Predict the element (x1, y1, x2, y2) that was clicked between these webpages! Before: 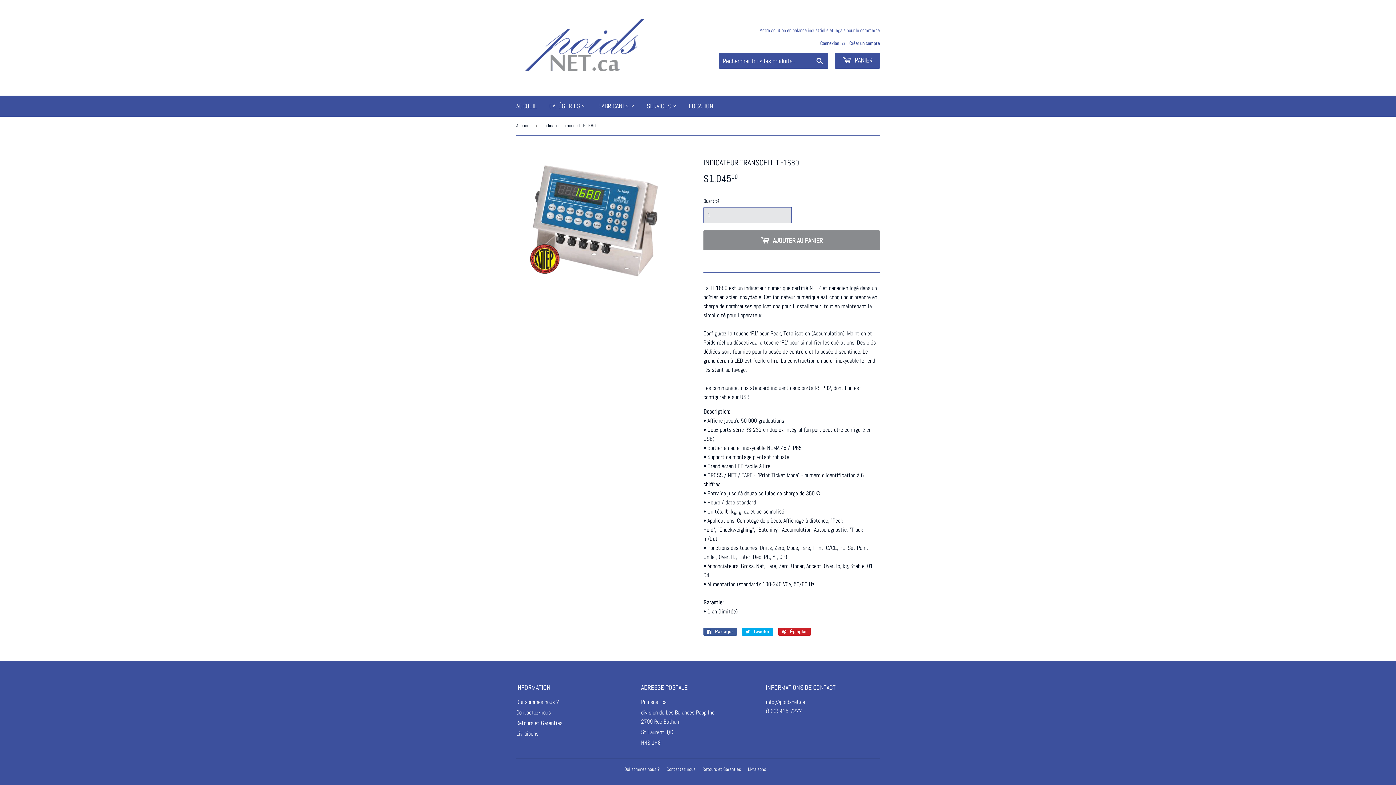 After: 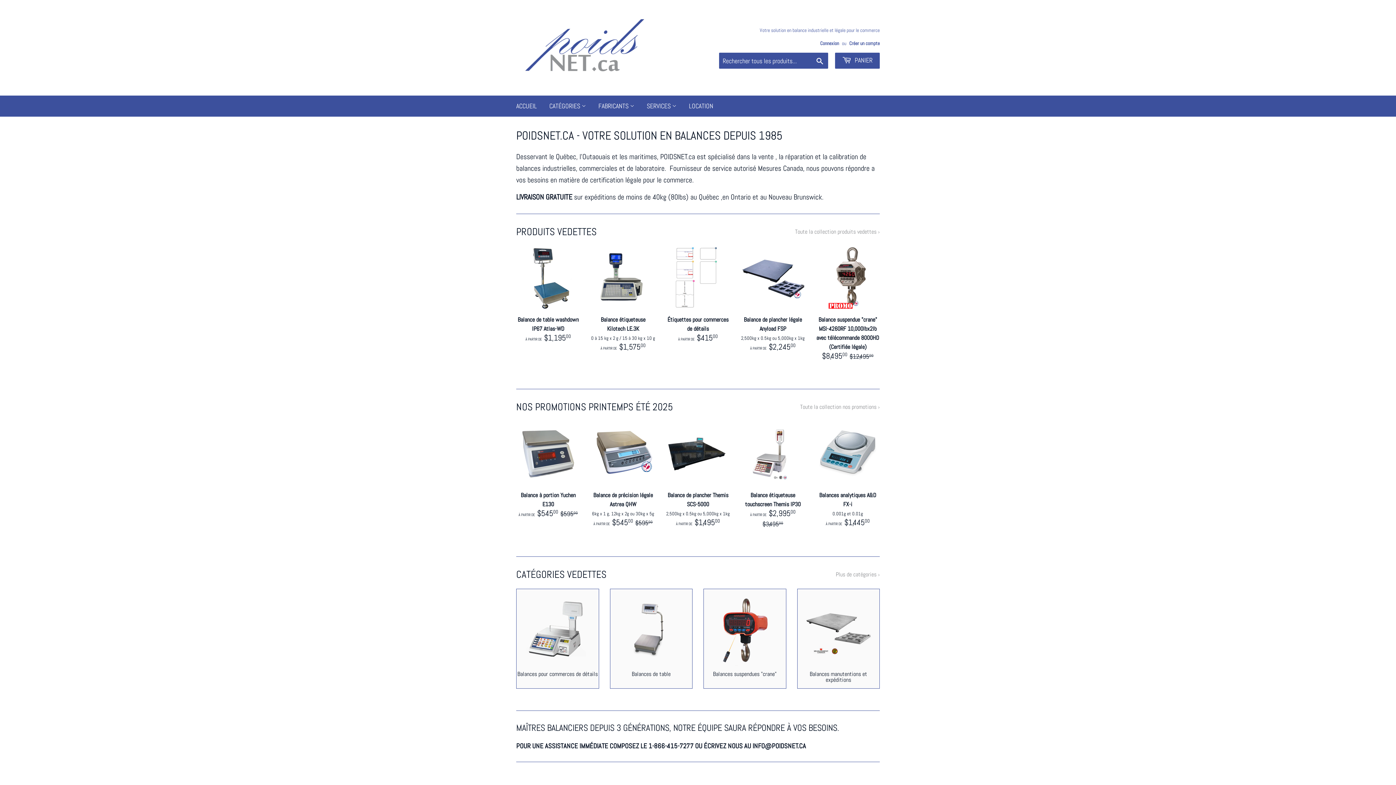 Action: label: ACCUEIL bbox: (510, 95, 542, 116)